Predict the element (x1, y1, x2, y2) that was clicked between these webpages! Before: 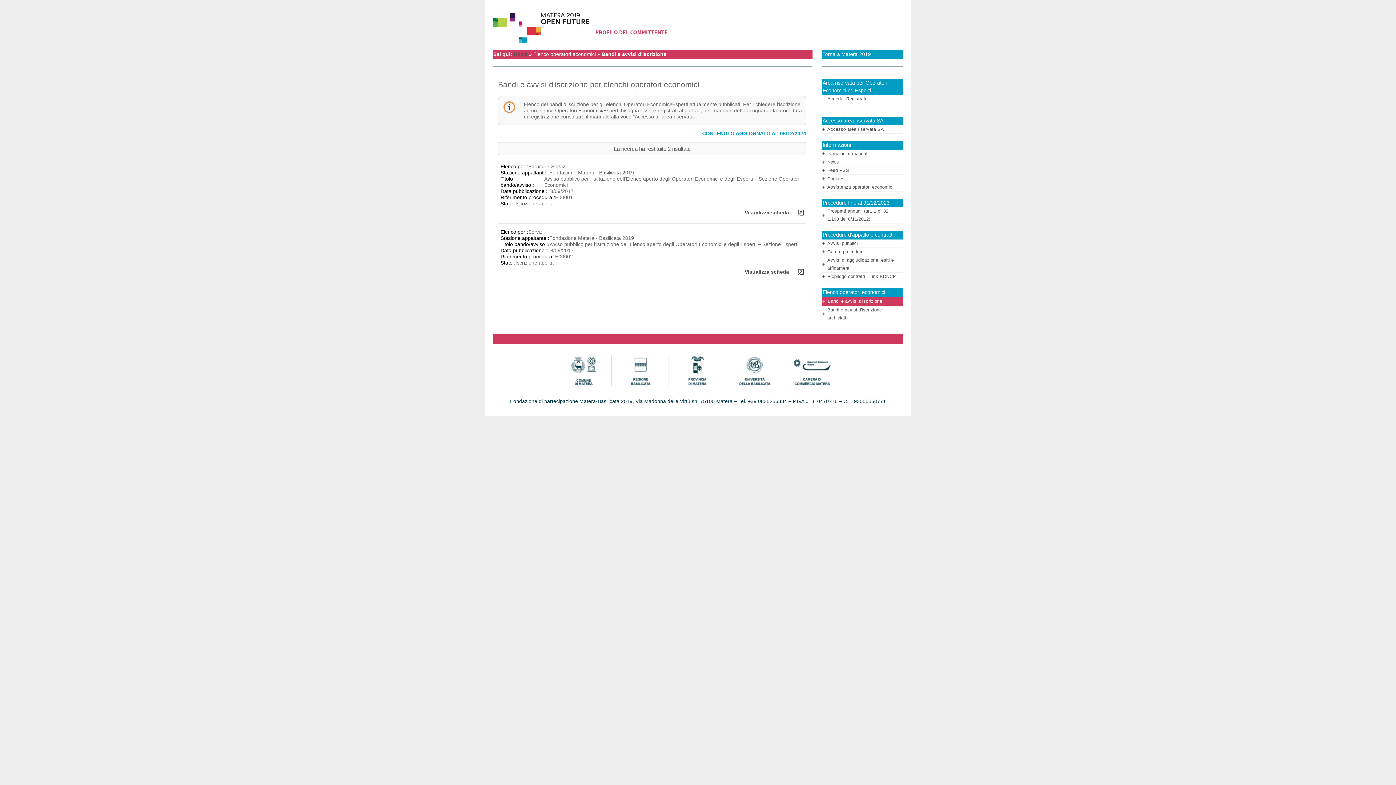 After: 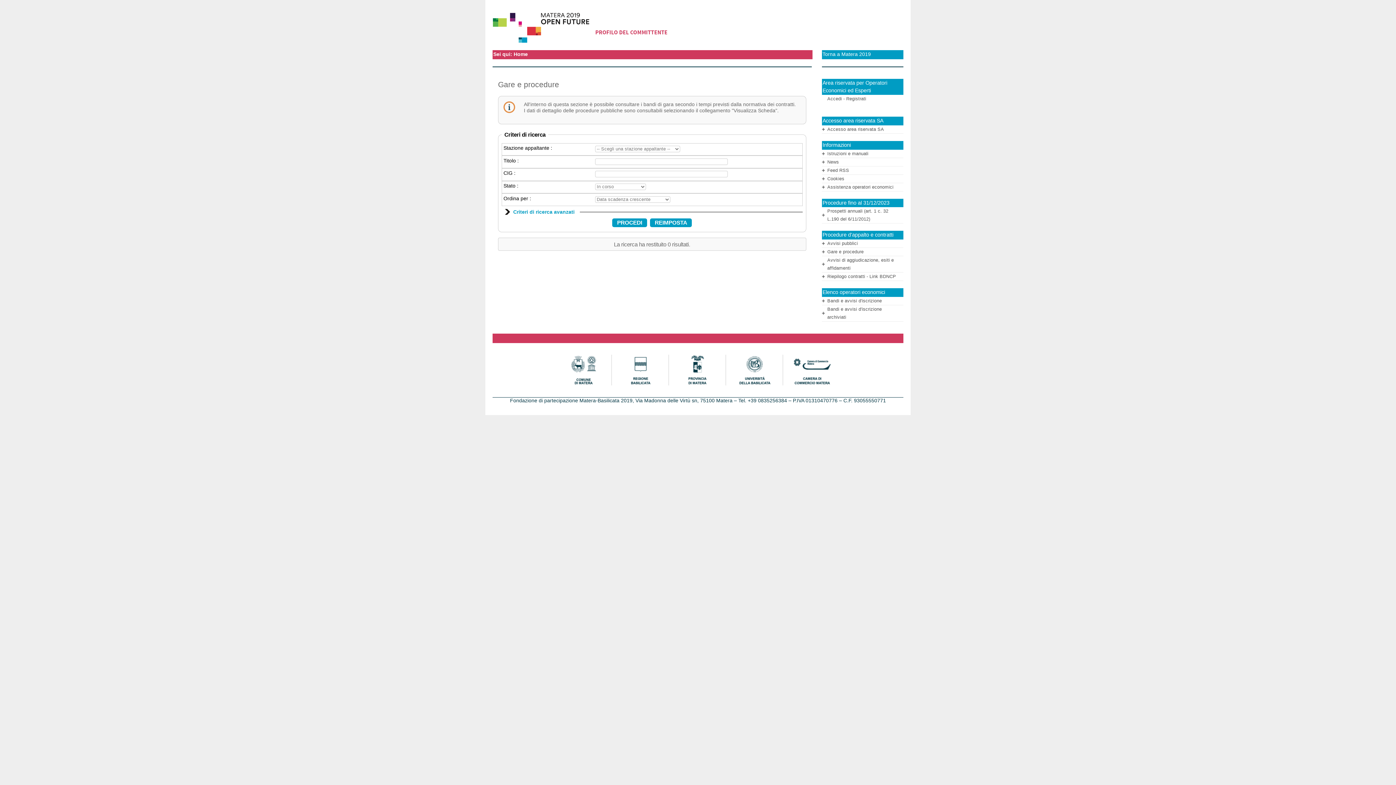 Action: bbox: (492, 21, 903, 27)